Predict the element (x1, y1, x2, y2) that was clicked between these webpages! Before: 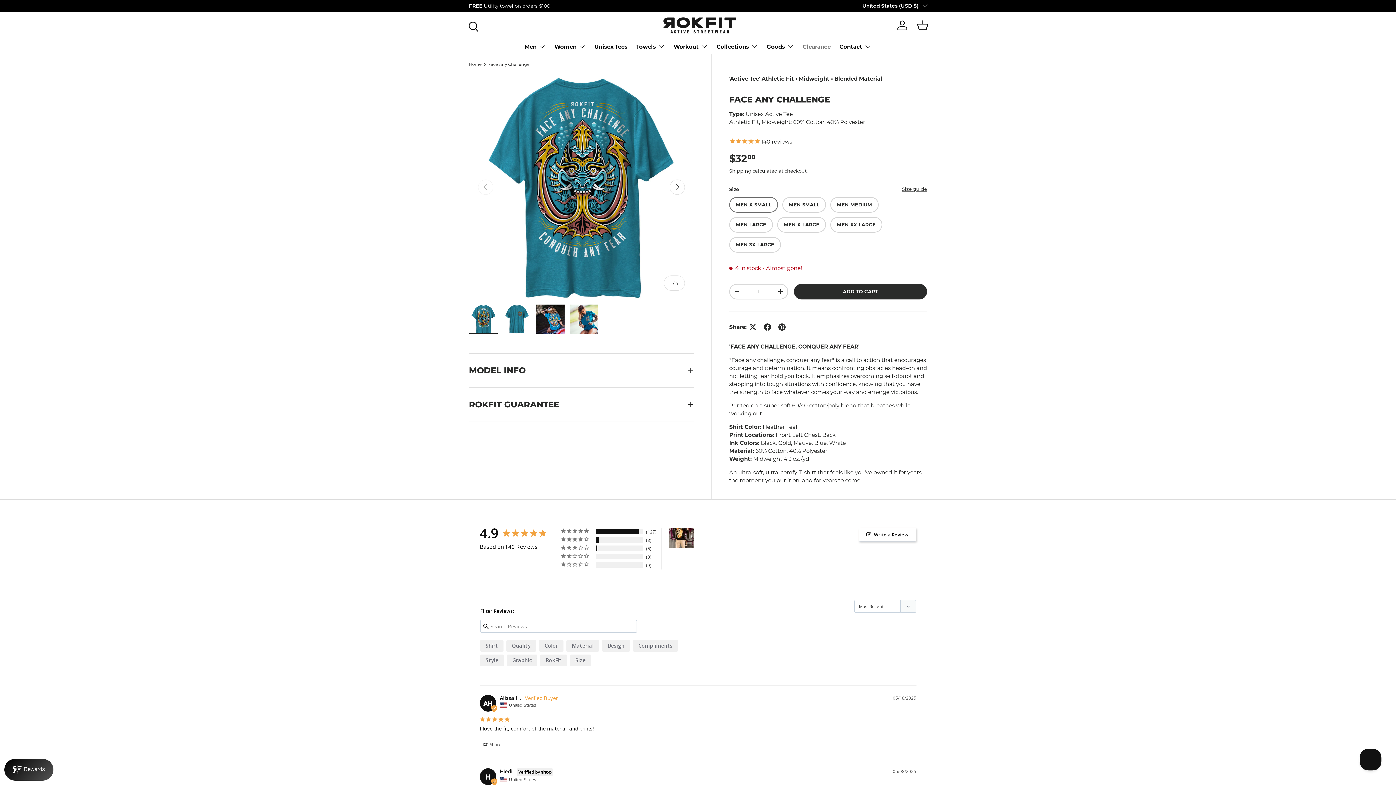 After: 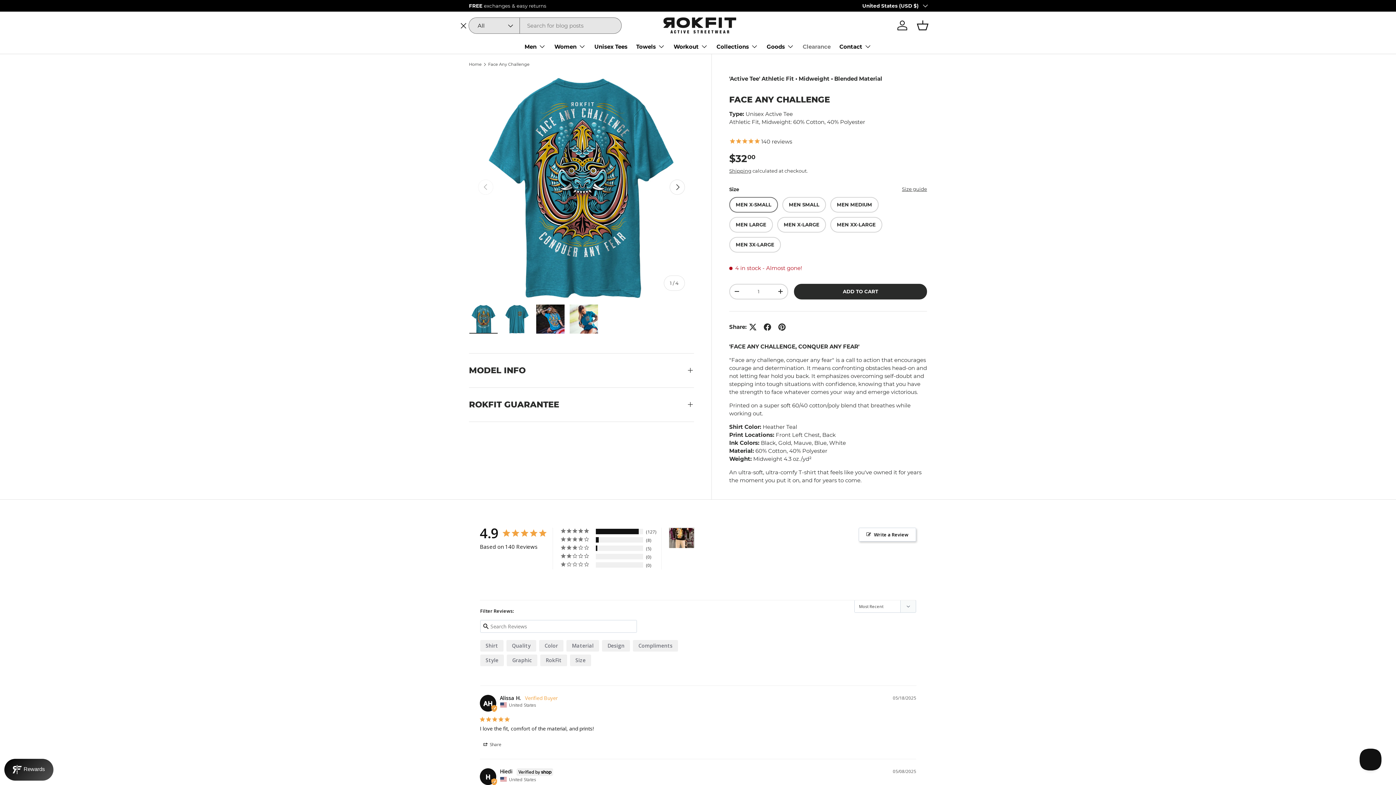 Action: label: Search bbox: (464, 17, 480, 33)